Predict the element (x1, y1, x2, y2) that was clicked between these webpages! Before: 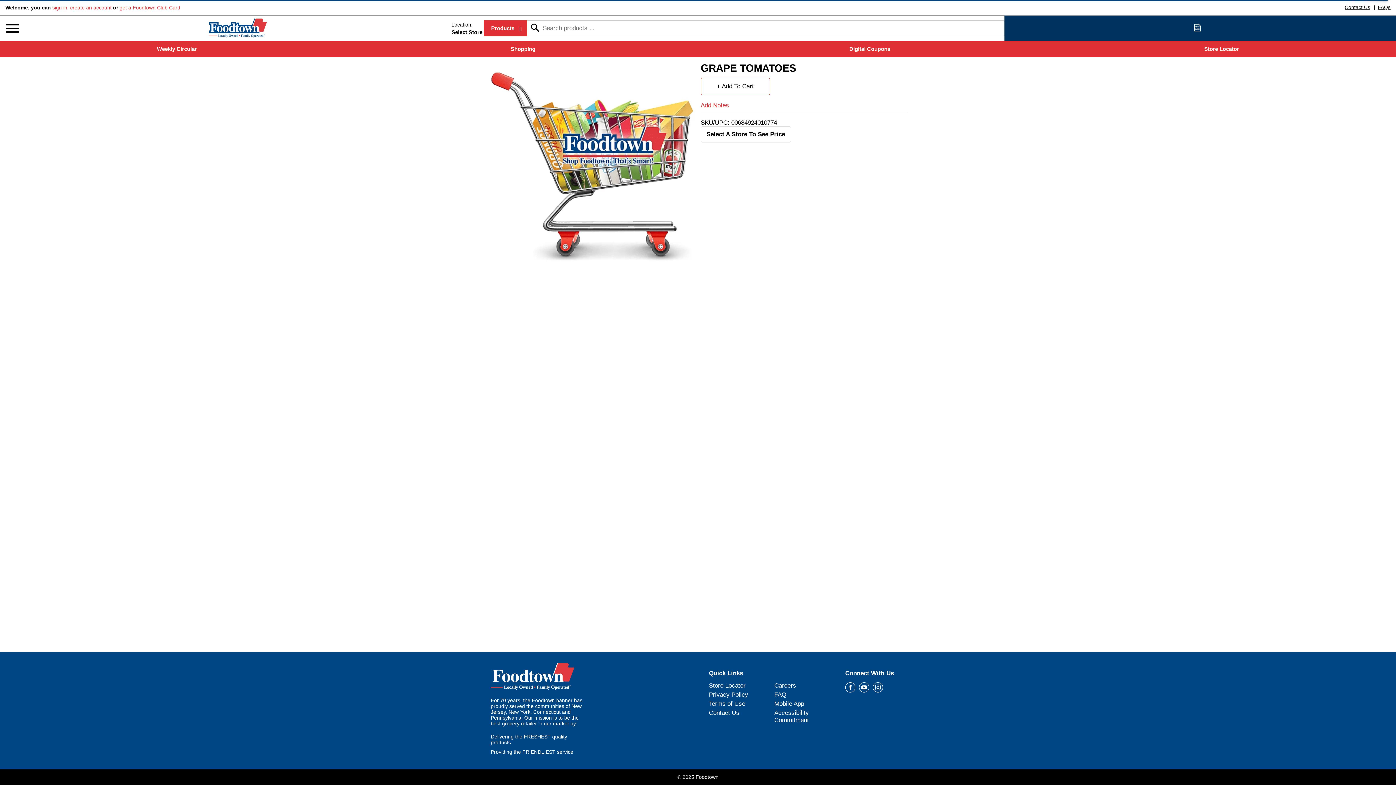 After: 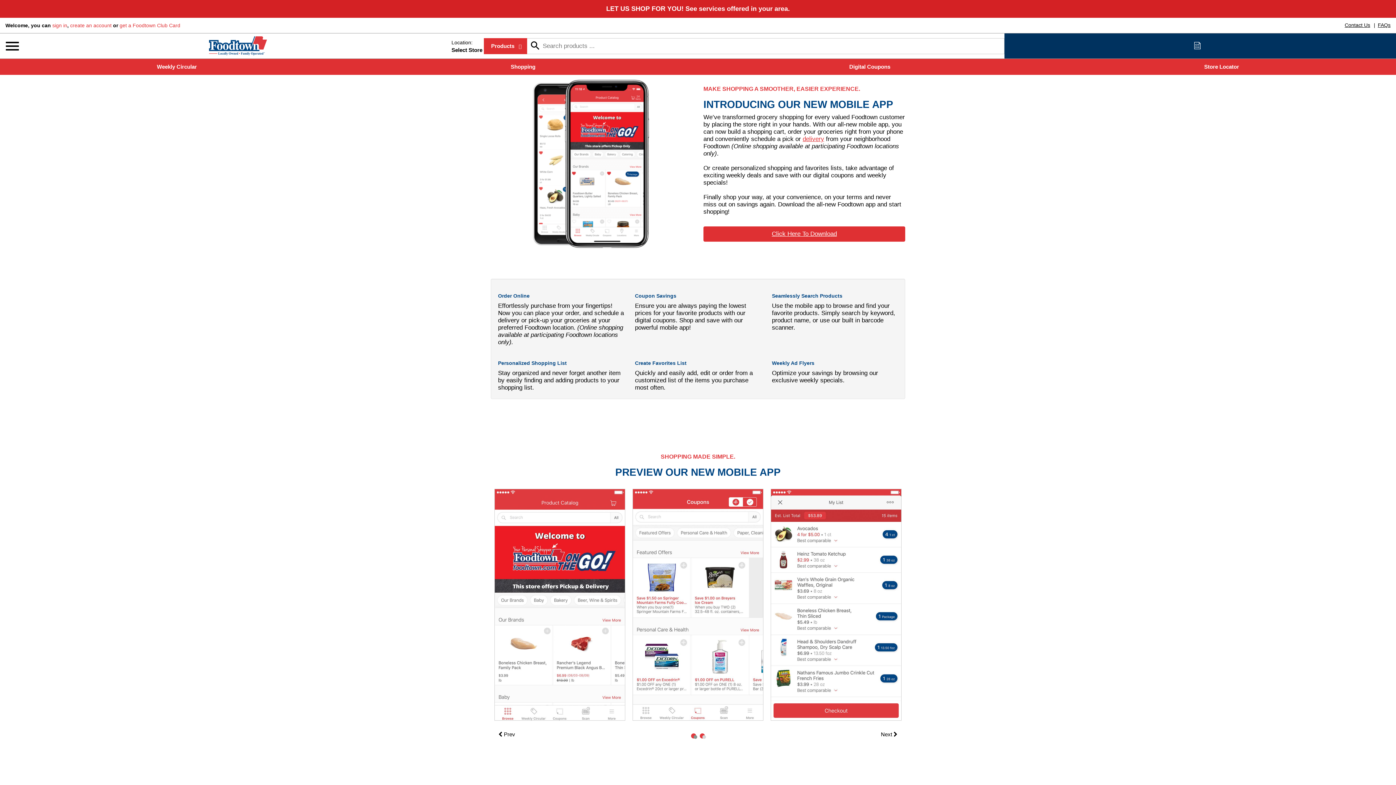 Action: label: Mobile App bbox: (774, 700, 804, 707)